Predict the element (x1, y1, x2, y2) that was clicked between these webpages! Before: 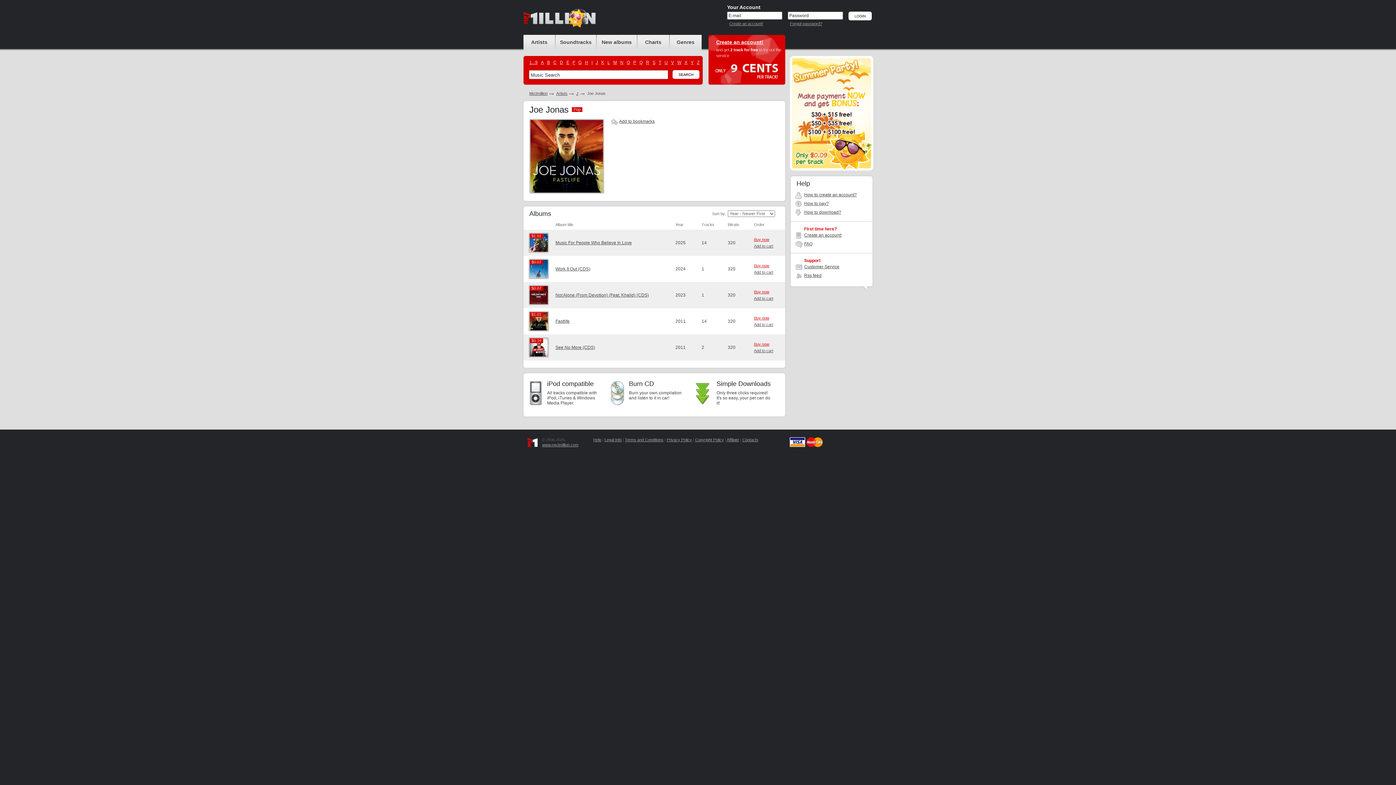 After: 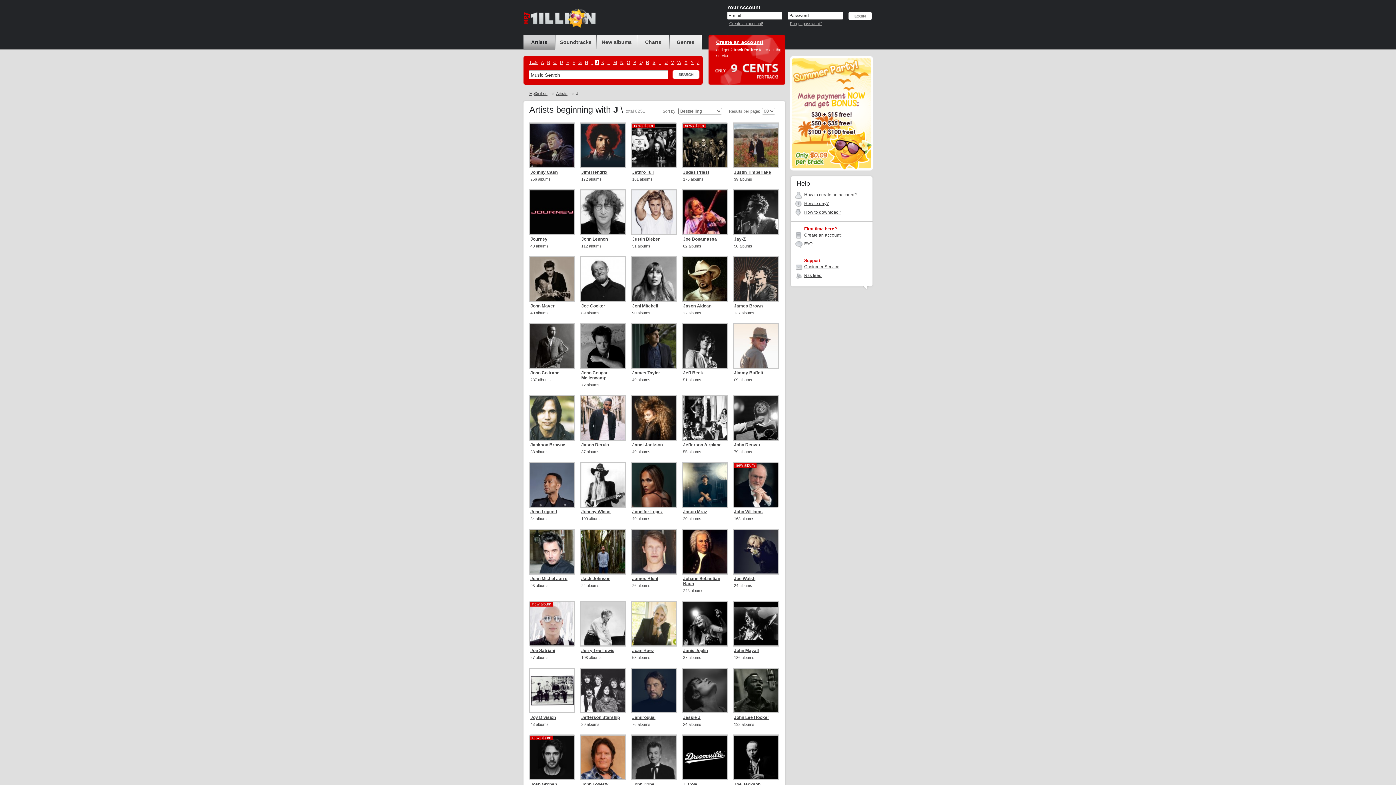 Action: bbox: (576, 91, 578, 95) label: J